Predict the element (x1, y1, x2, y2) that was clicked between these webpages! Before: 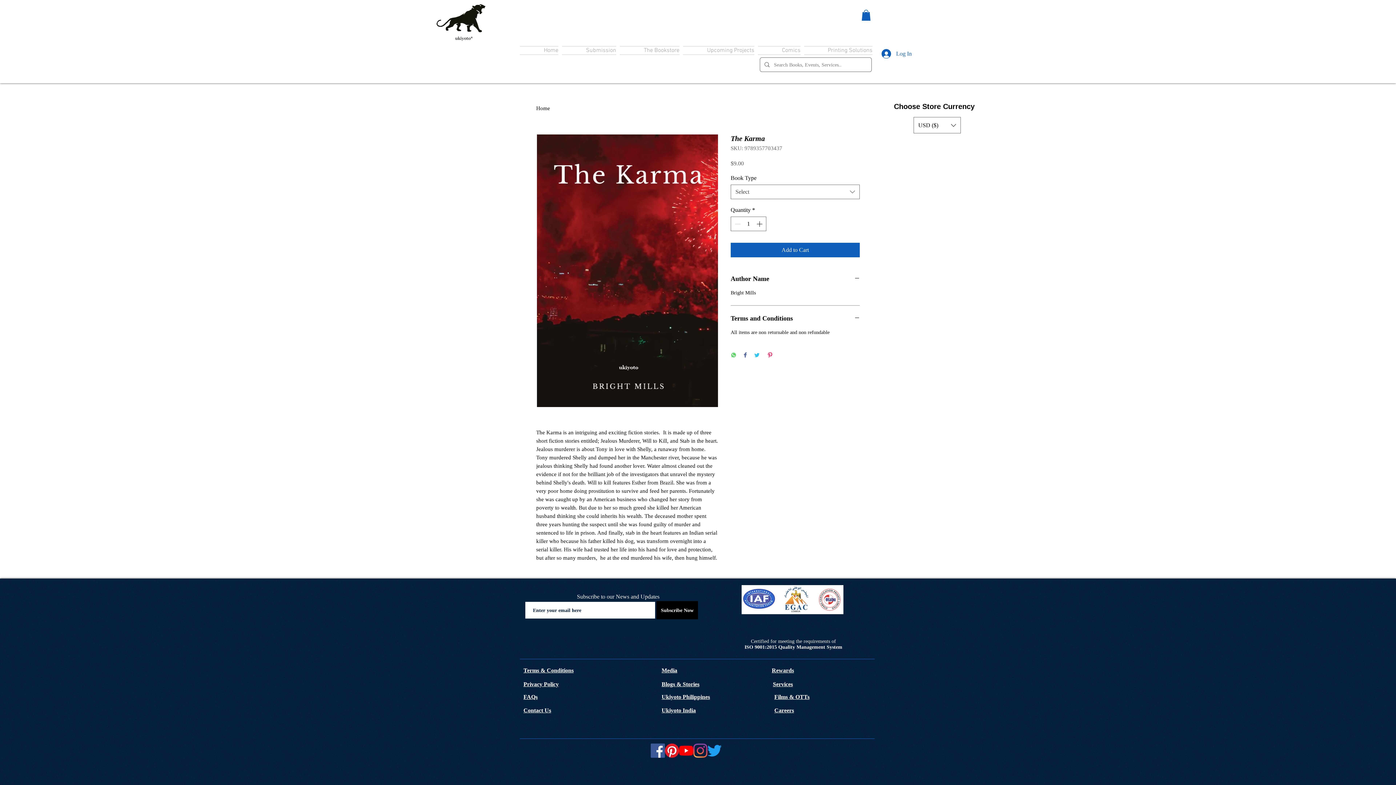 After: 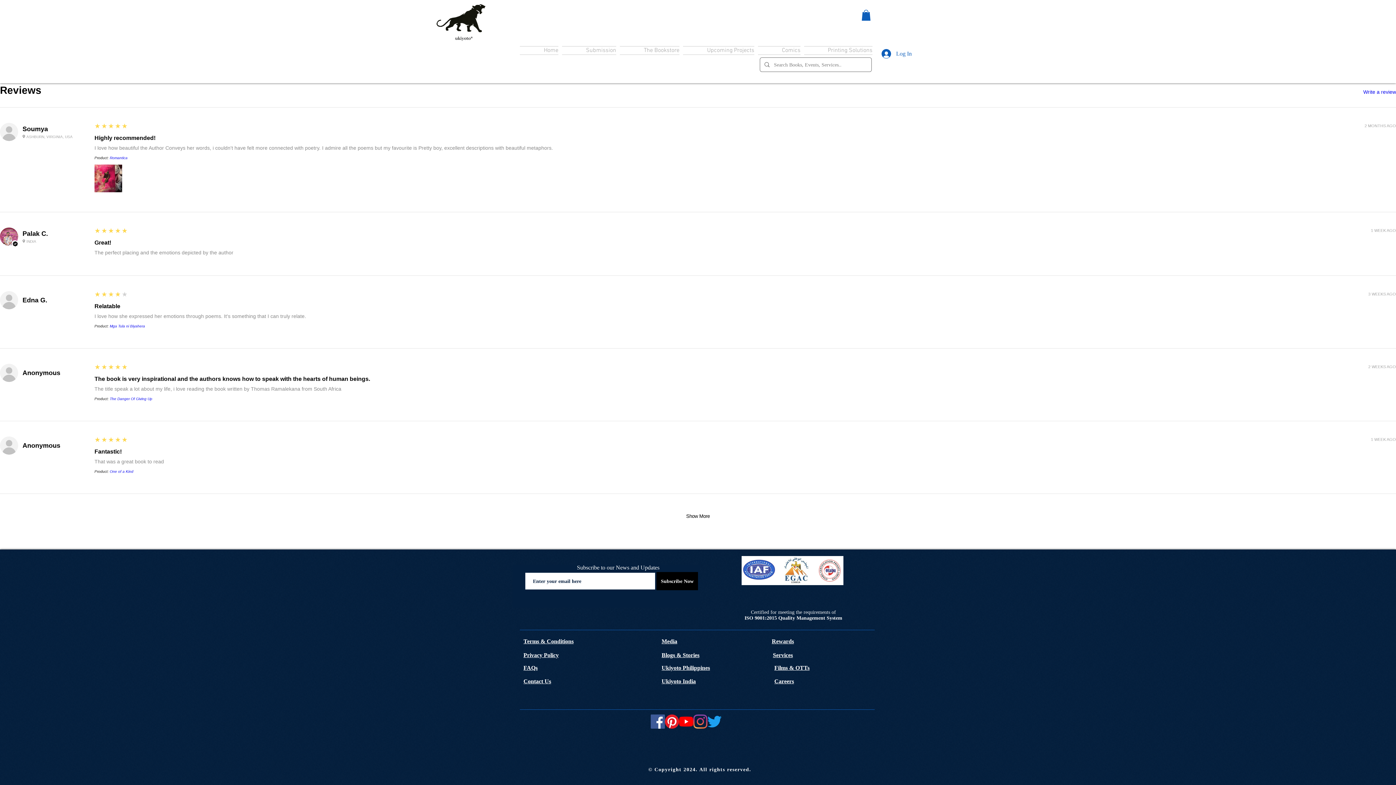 Action: label: Media bbox: (661, 667, 677, 673)